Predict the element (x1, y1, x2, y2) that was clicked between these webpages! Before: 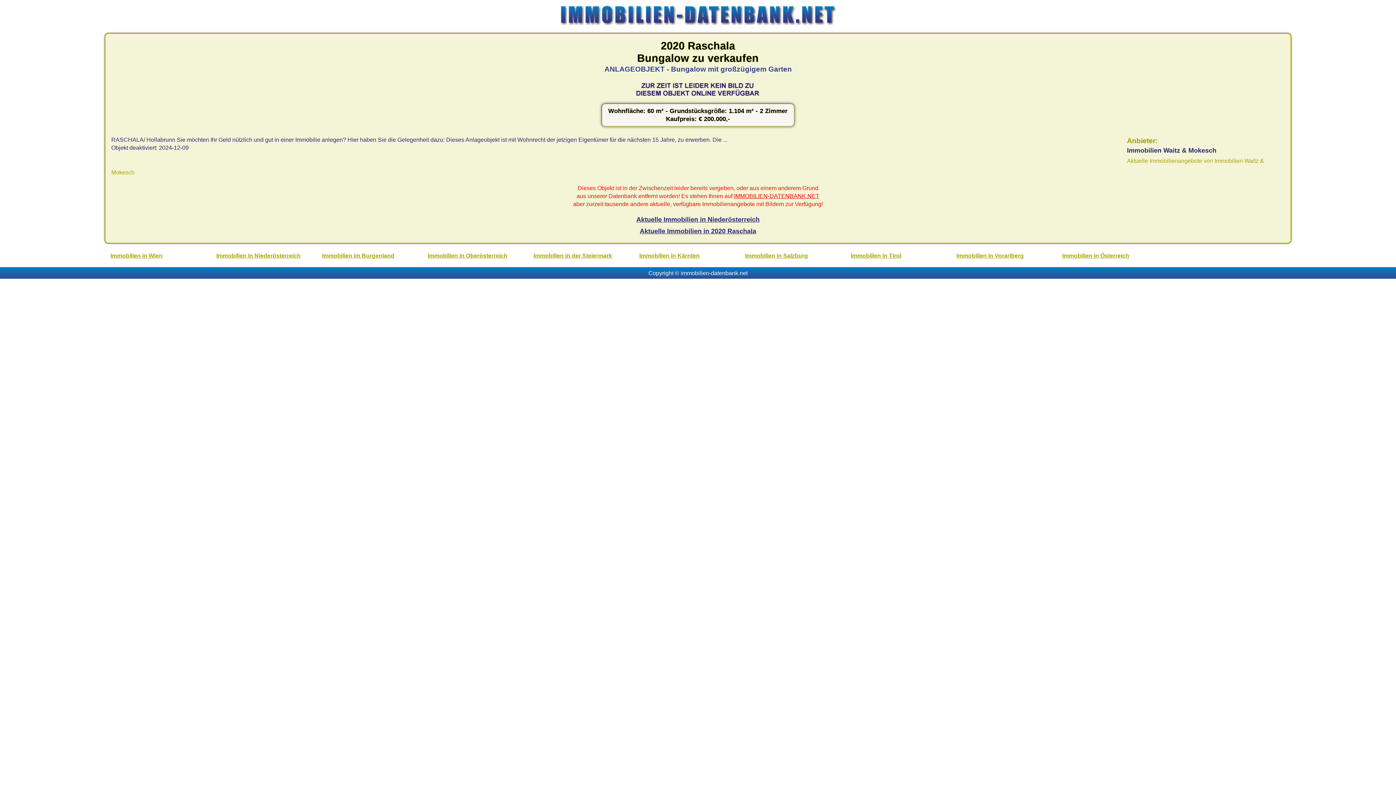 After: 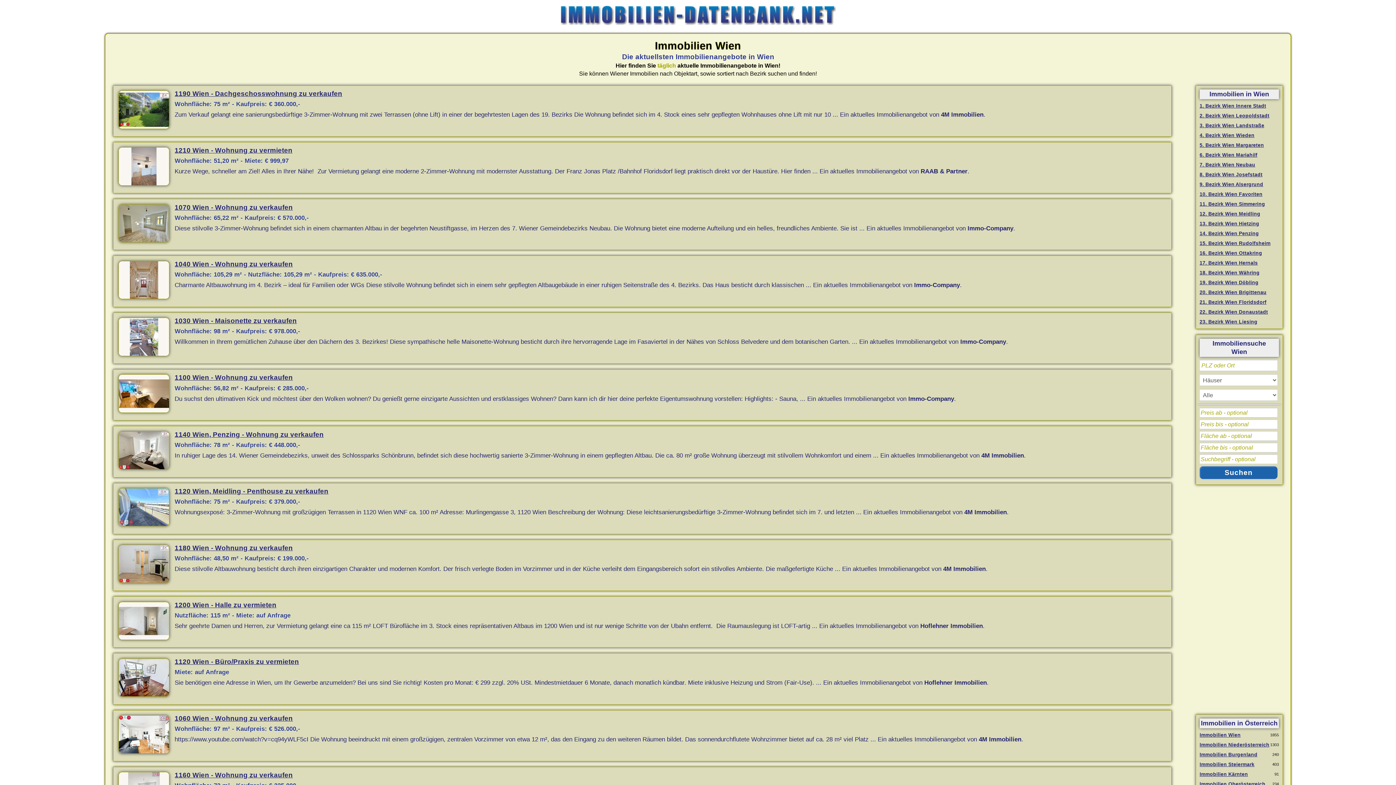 Action: label: Immobilien in Wien bbox: (110, 252, 162, 258)